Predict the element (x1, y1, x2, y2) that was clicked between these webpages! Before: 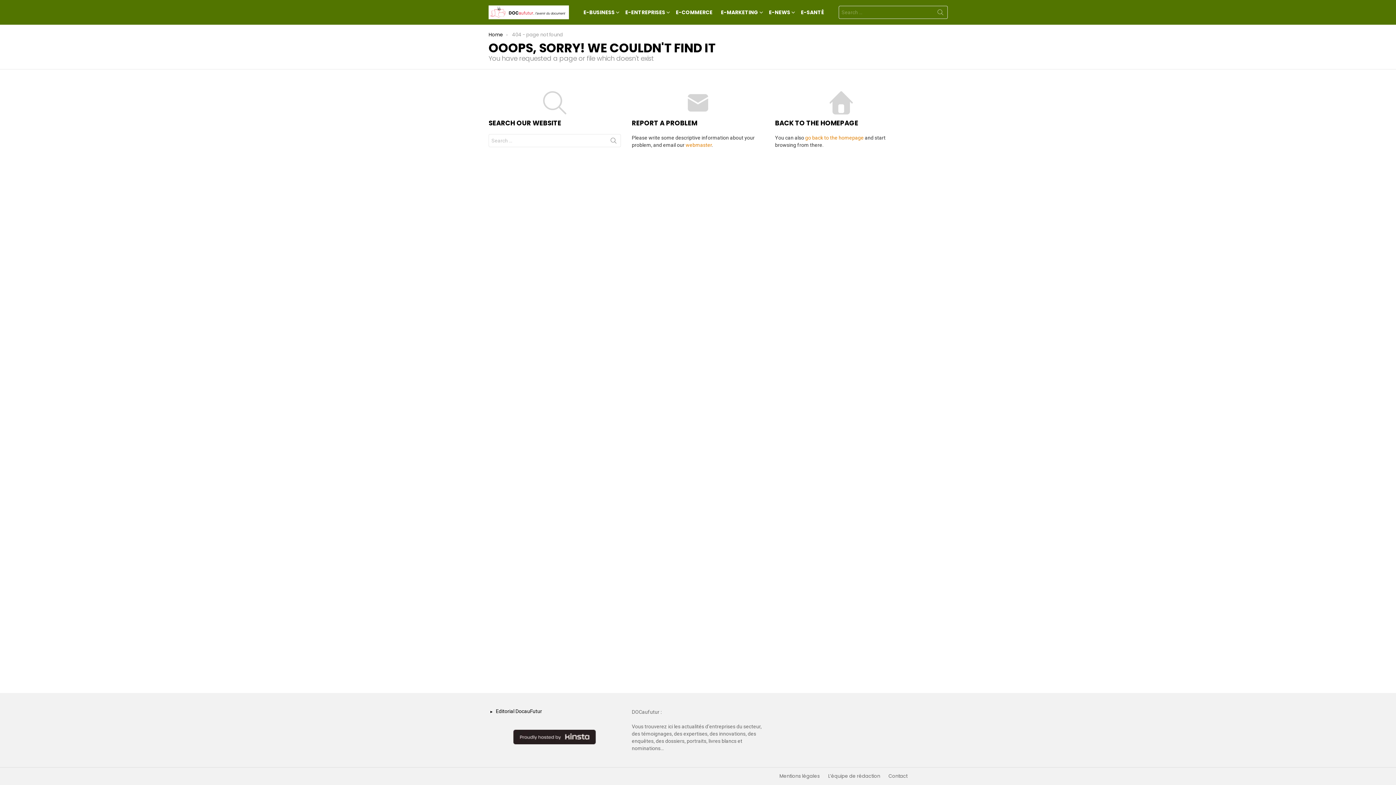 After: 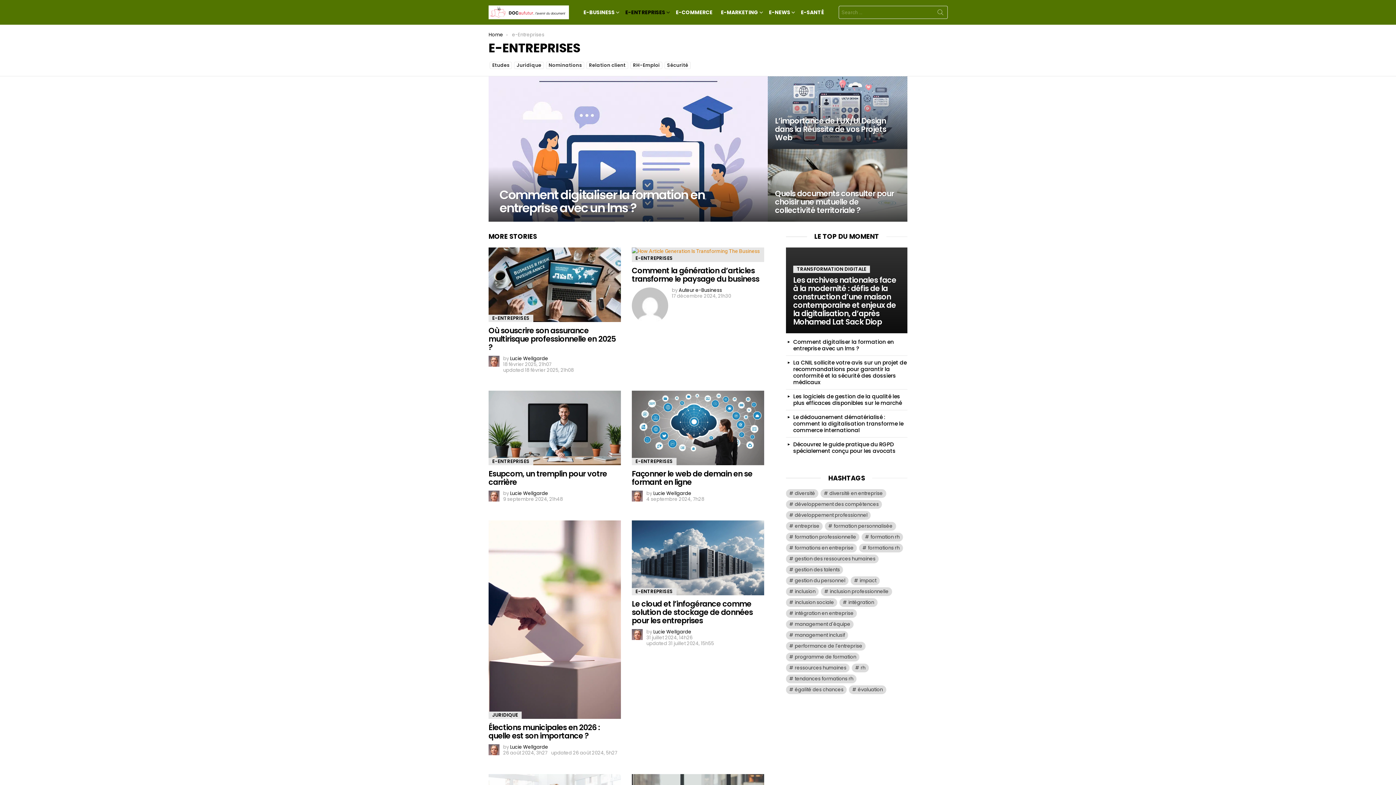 Action: bbox: (621, 6, 671, 17) label: E-ENTREPRISES